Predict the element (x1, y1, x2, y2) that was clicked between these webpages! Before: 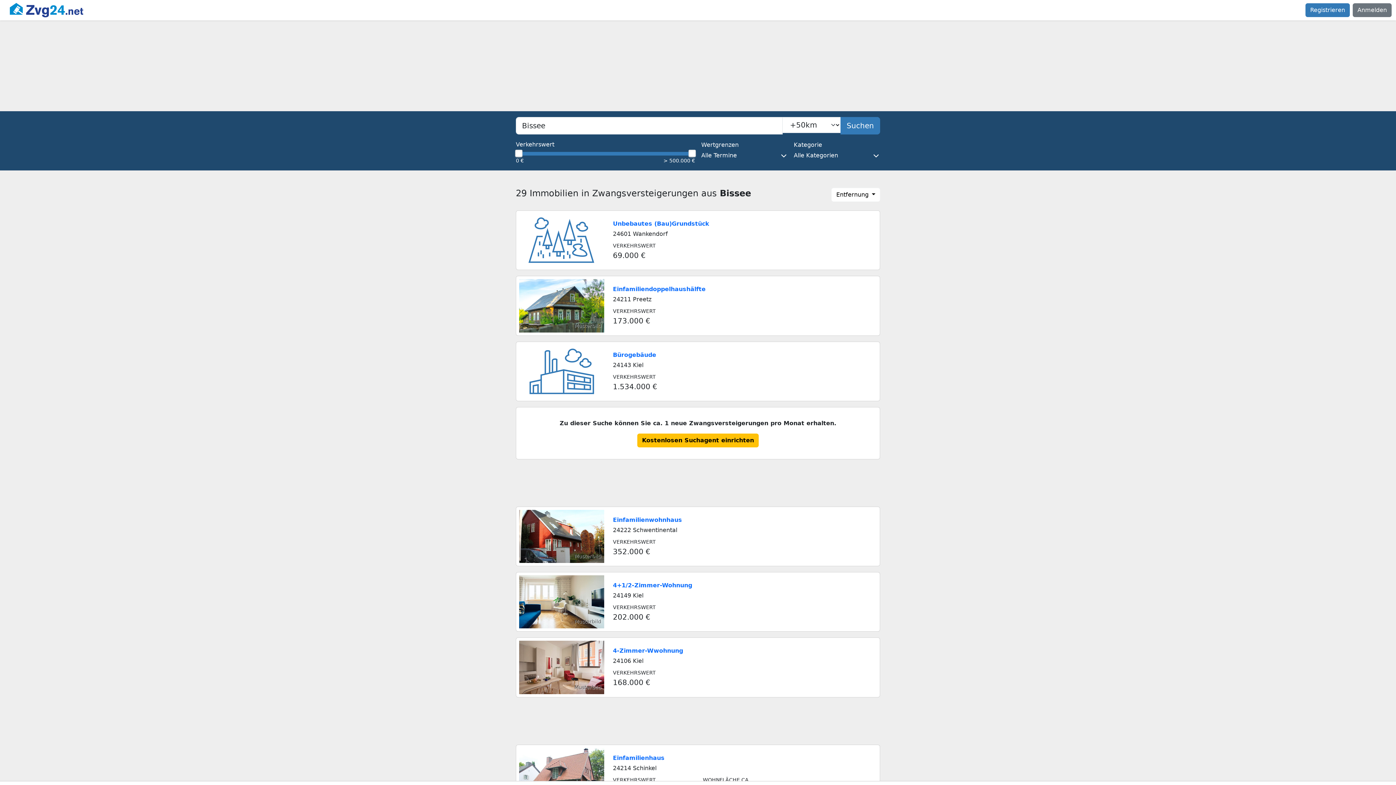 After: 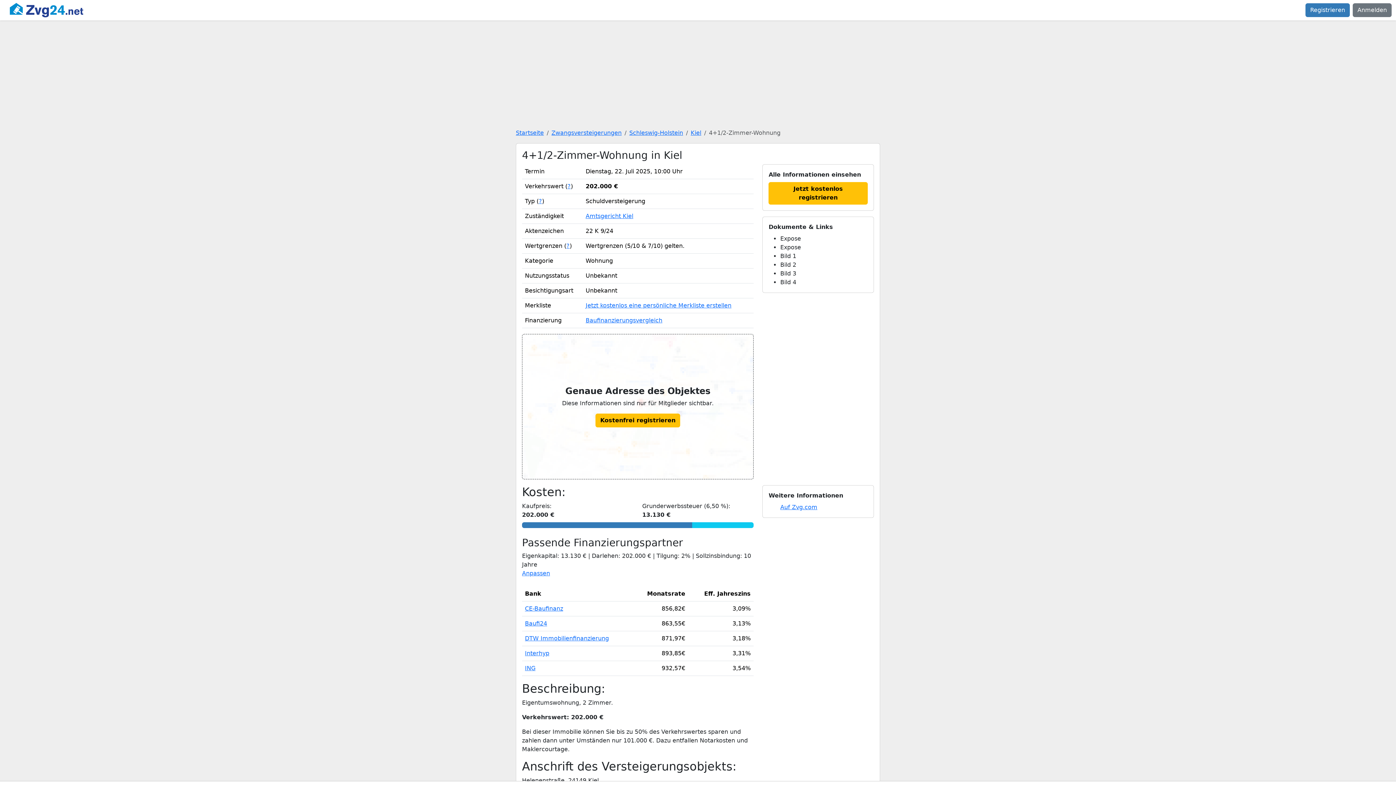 Action: bbox: (613, 582, 692, 589) label: 4+1/2-Zimmer-Wohnung